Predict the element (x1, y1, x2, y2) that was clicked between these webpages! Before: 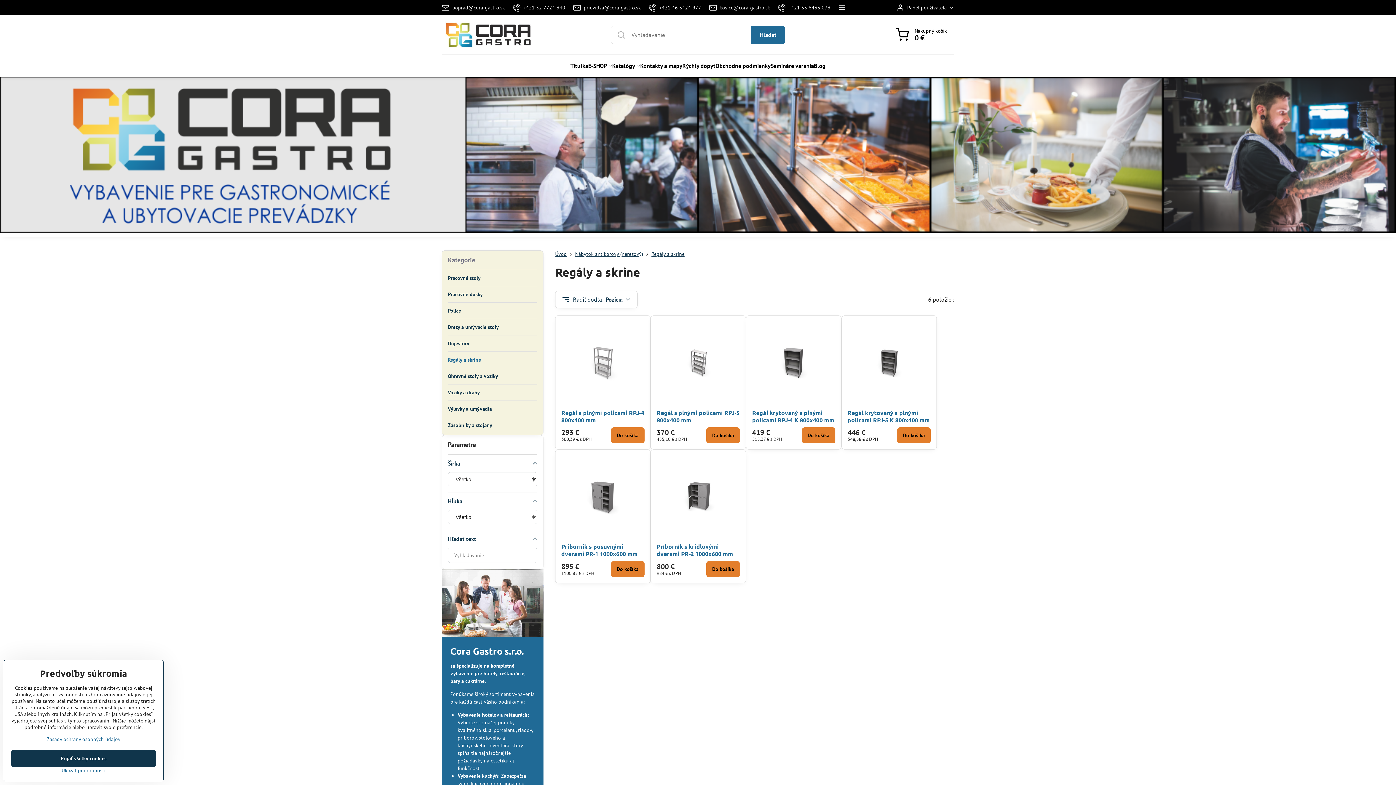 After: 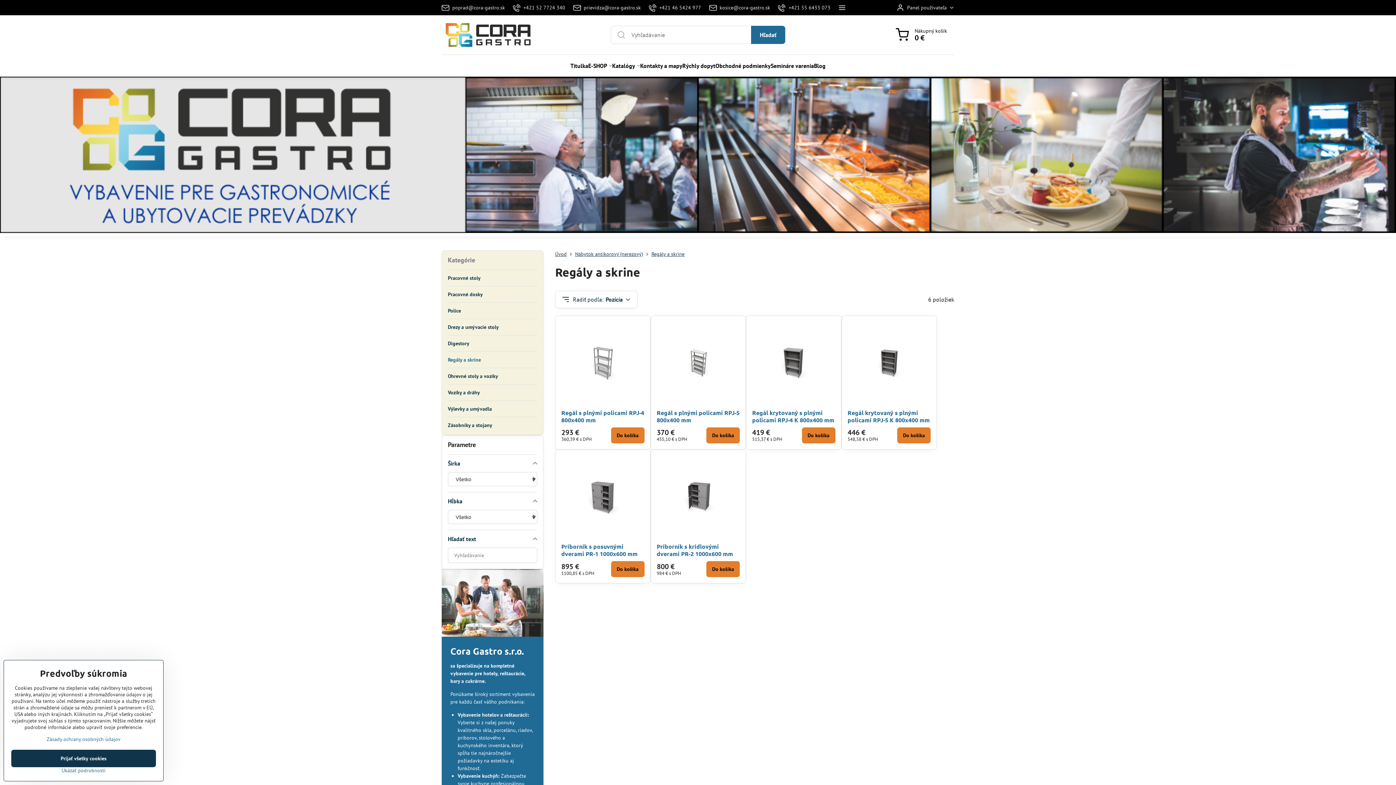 Action: bbox: (651, 250, 684, 257) label: Regály a skrine